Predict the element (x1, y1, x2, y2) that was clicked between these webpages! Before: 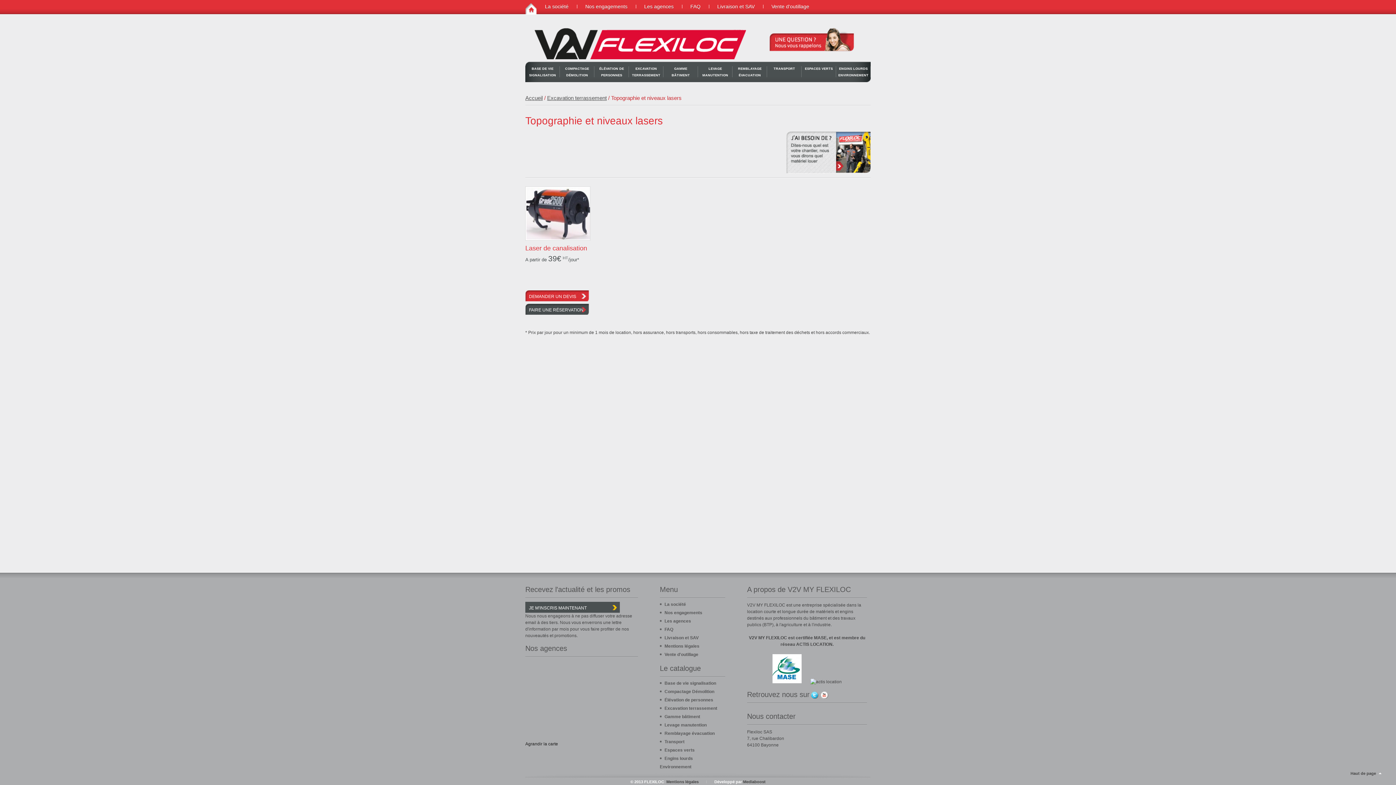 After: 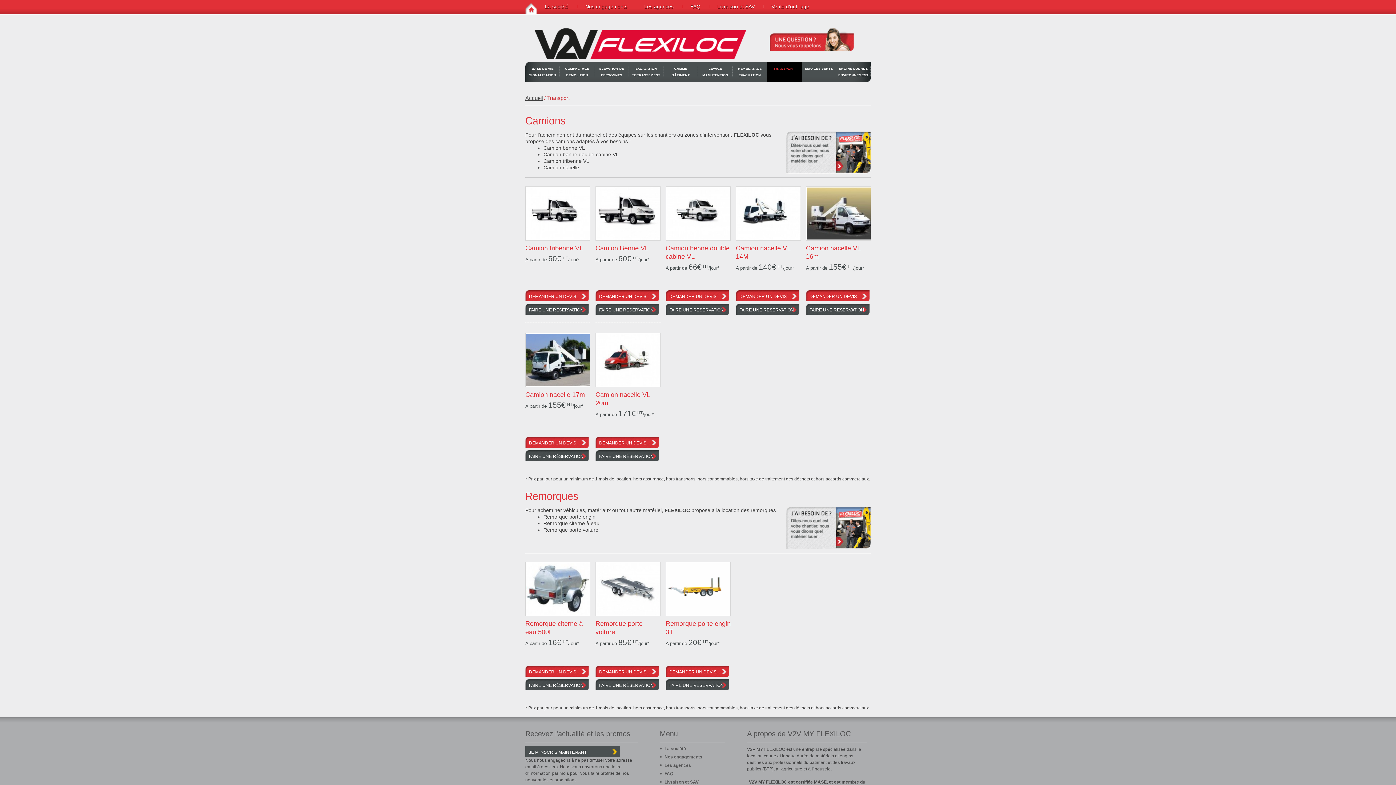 Action: label: Transport bbox: (660, 739, 684, 744)